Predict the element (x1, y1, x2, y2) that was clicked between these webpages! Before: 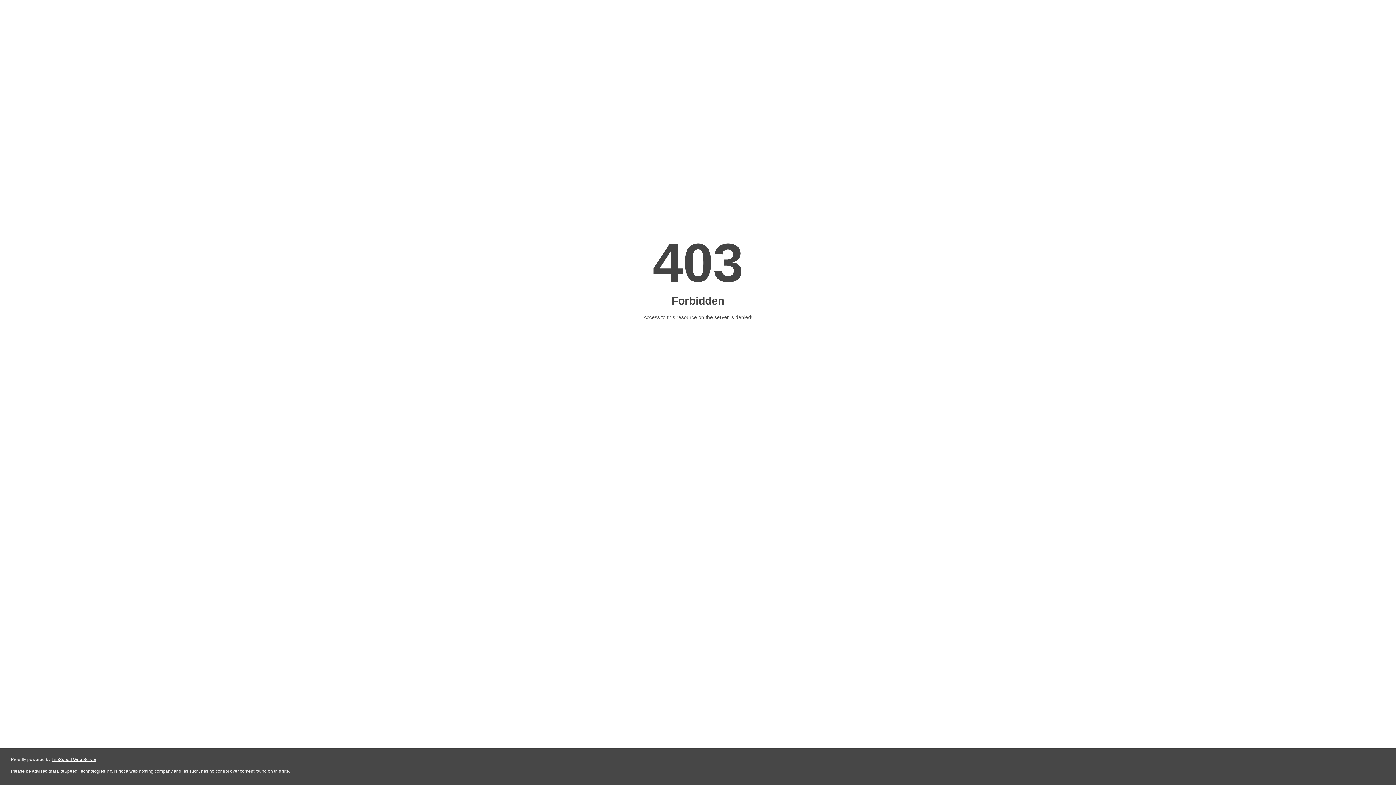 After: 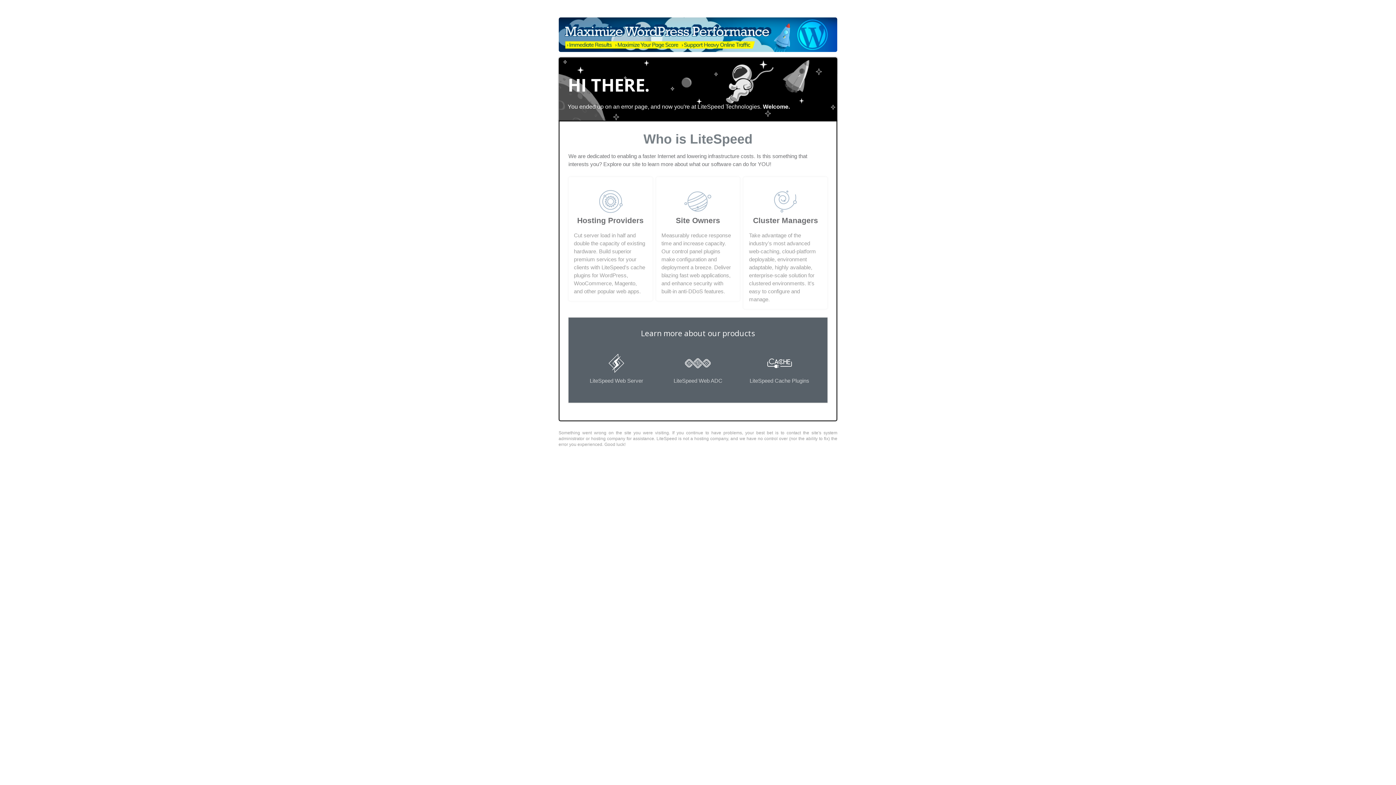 Action: label: LiteSpeed Web Server bbox: (51, 757, 96, 762)